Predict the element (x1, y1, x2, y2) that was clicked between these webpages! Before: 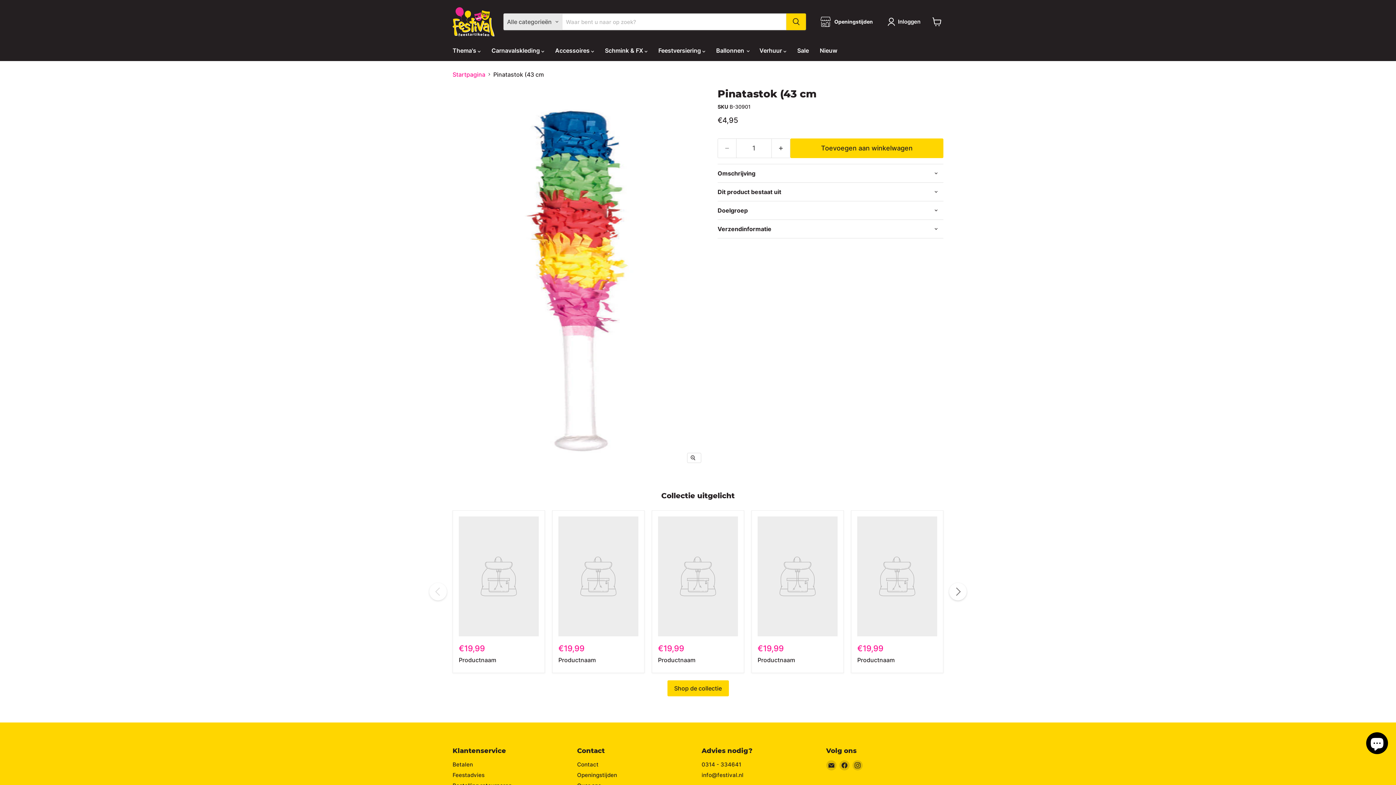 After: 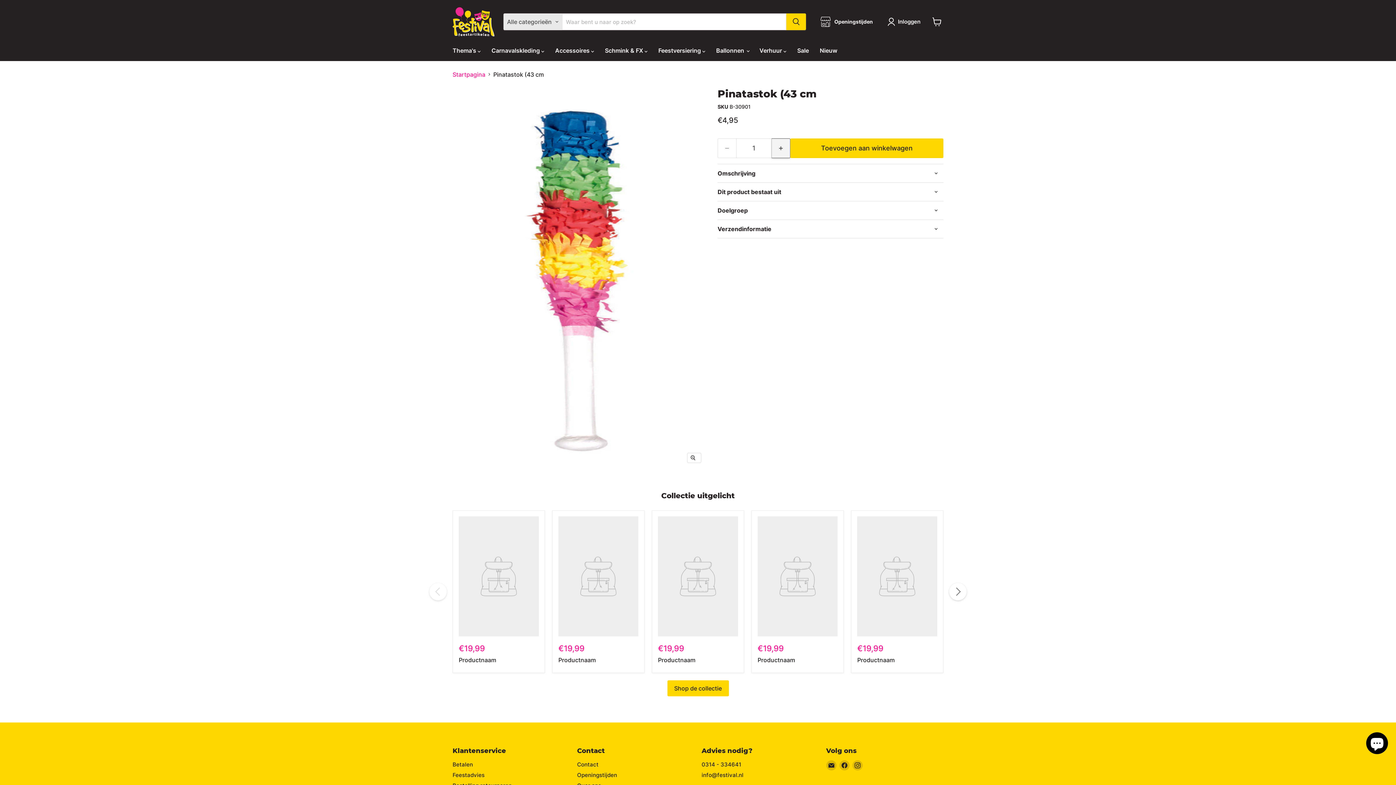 Action: bbox: (772, 138, 790, 158) label: Verhoog de hoeveelheid door 1